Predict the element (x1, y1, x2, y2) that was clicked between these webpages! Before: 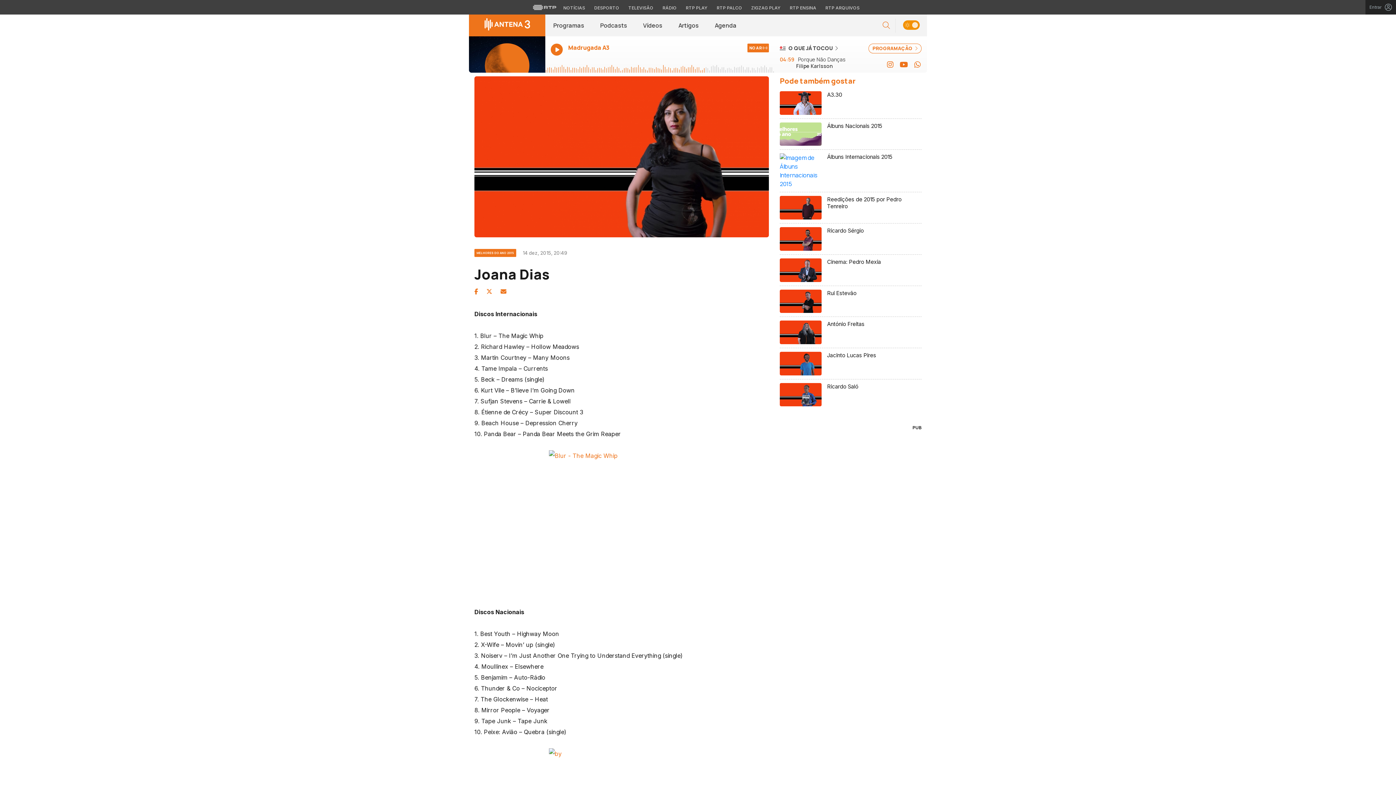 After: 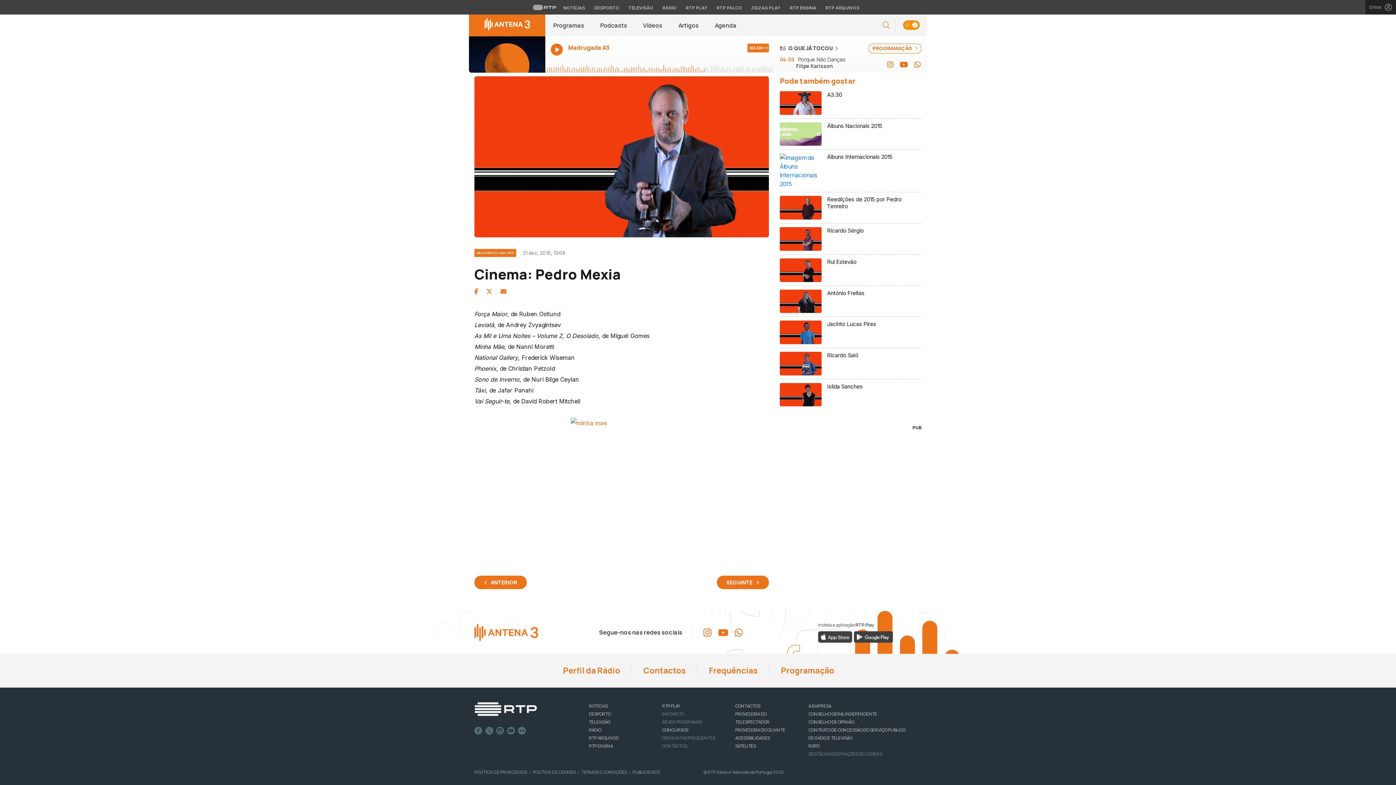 Action: bbox: (780, 254, 921, 286) label: Cinema: Pedro Mexia